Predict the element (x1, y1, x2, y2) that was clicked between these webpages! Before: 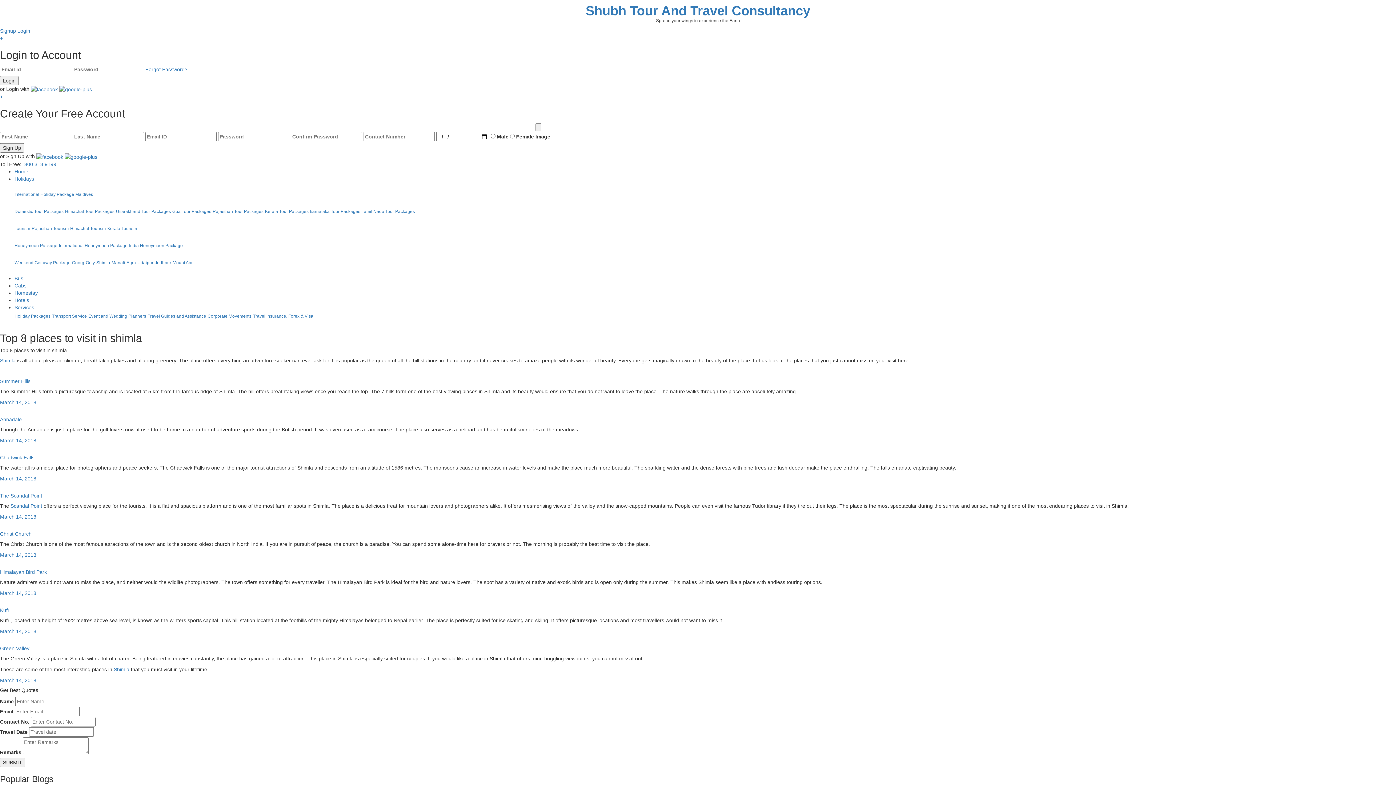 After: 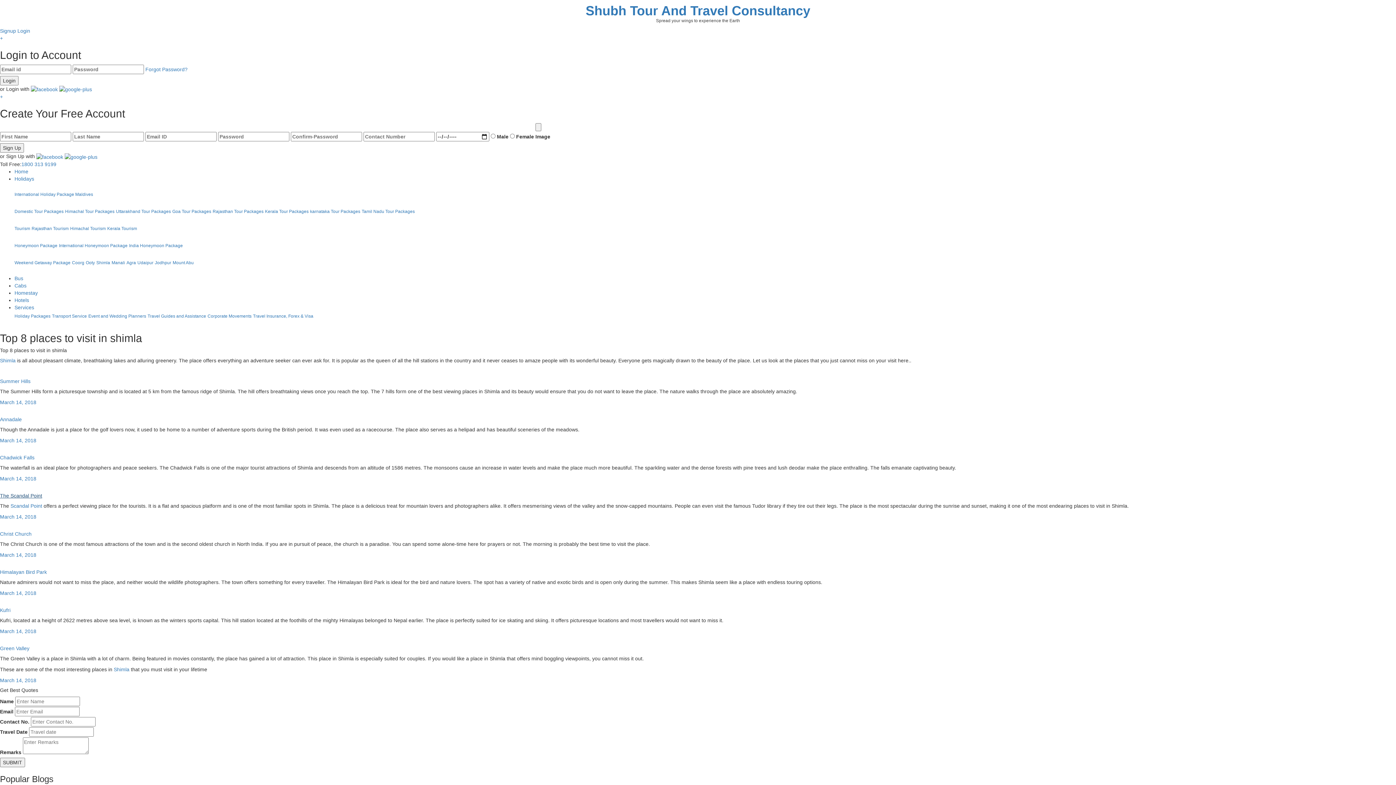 Action: bbox: (0, 493, 1396, 498) label: The Scandal Point